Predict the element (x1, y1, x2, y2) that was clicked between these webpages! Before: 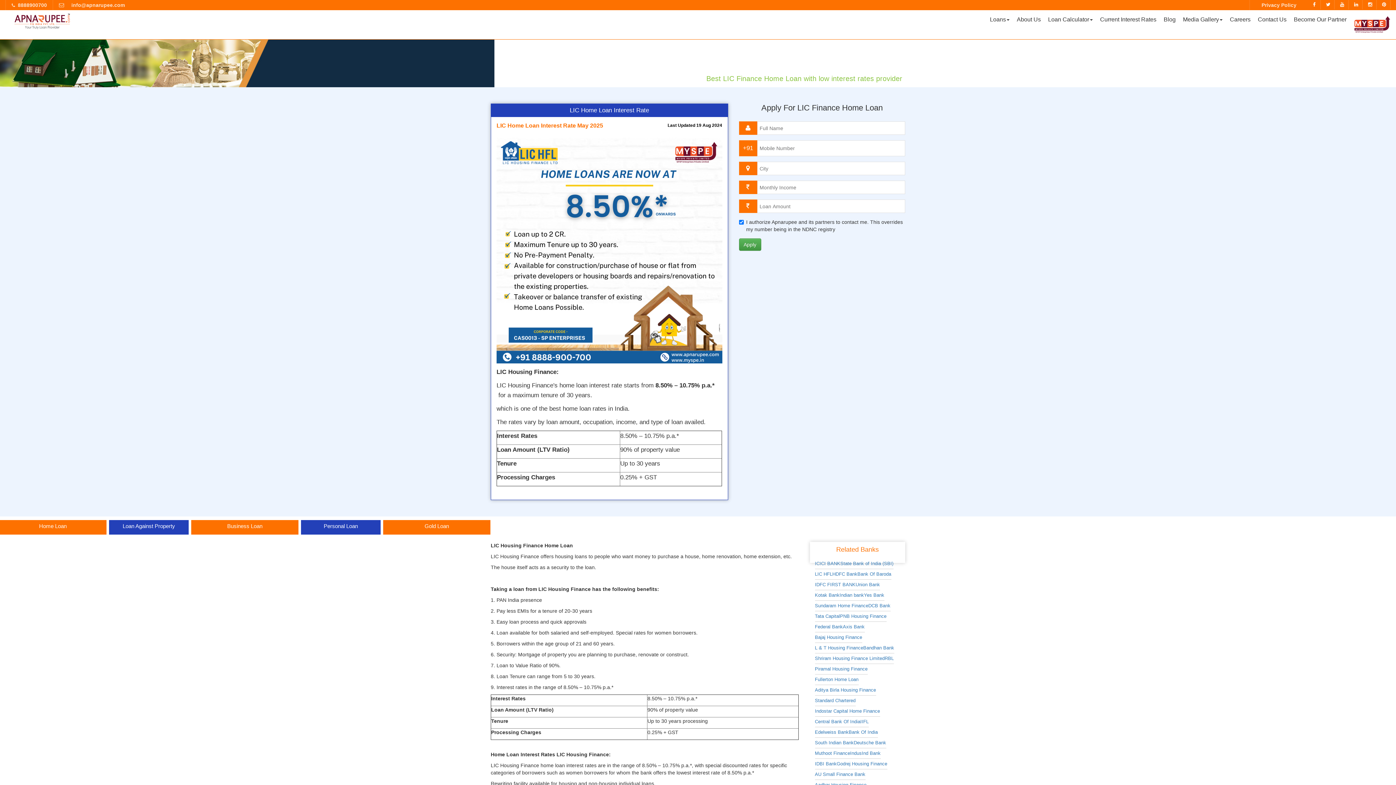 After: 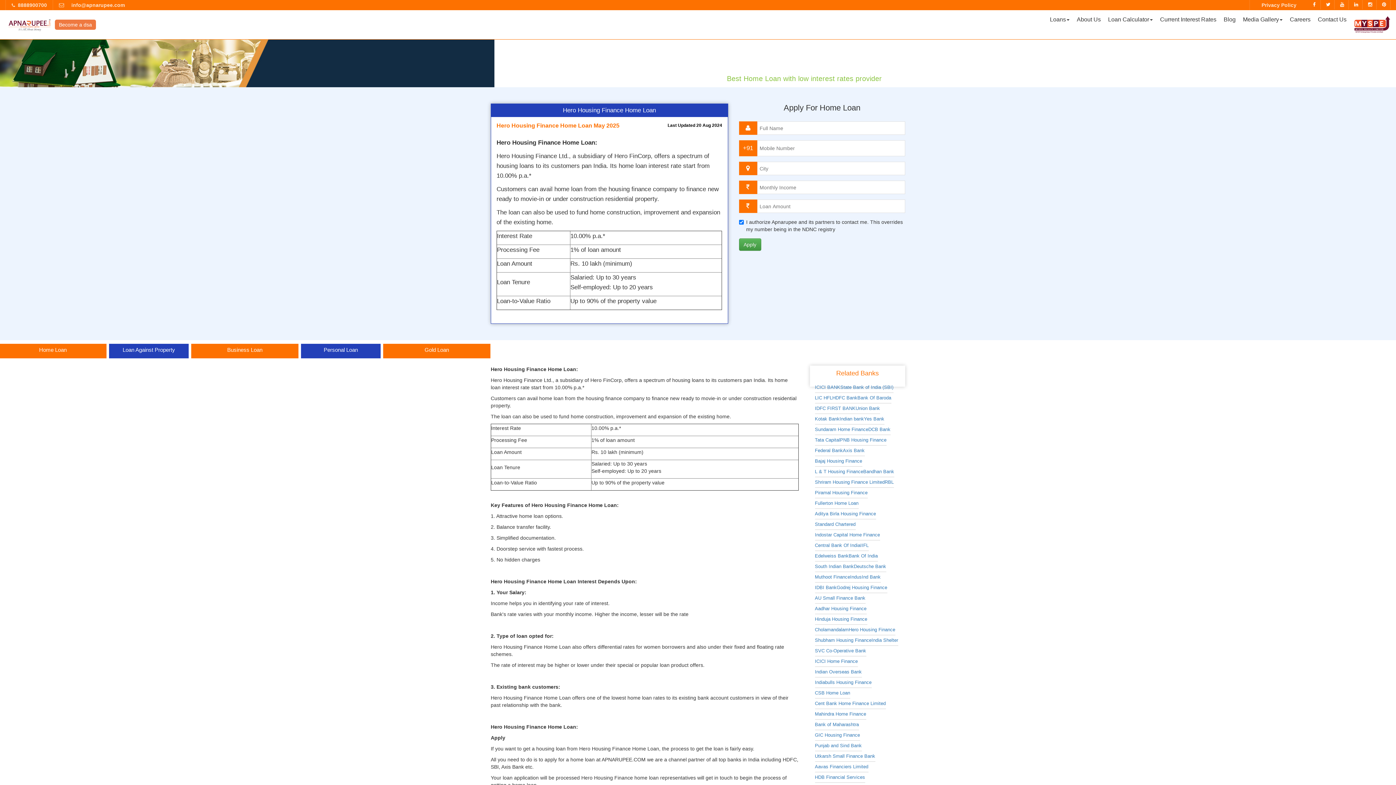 Action: bbox: (848, 587, 895, 593) label: Hero Housing Finance